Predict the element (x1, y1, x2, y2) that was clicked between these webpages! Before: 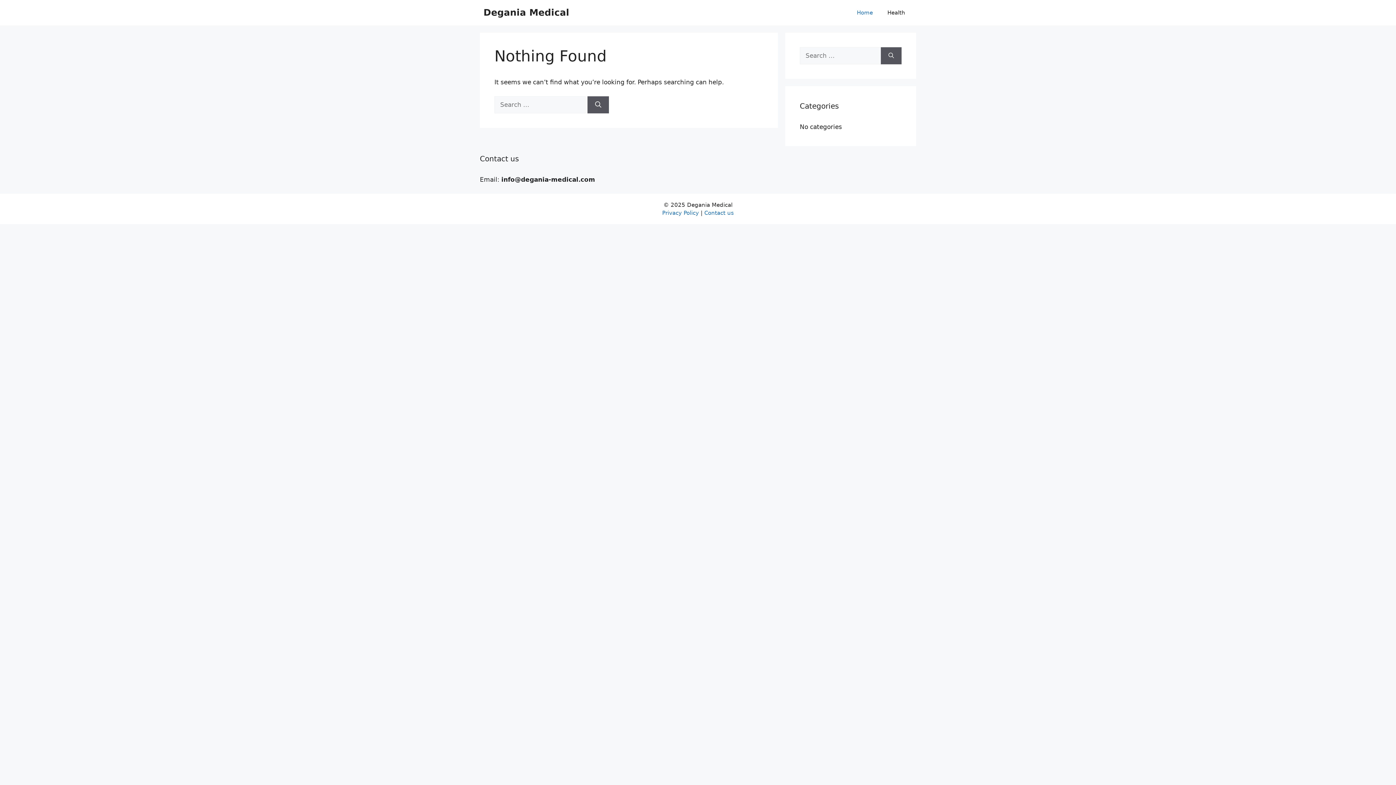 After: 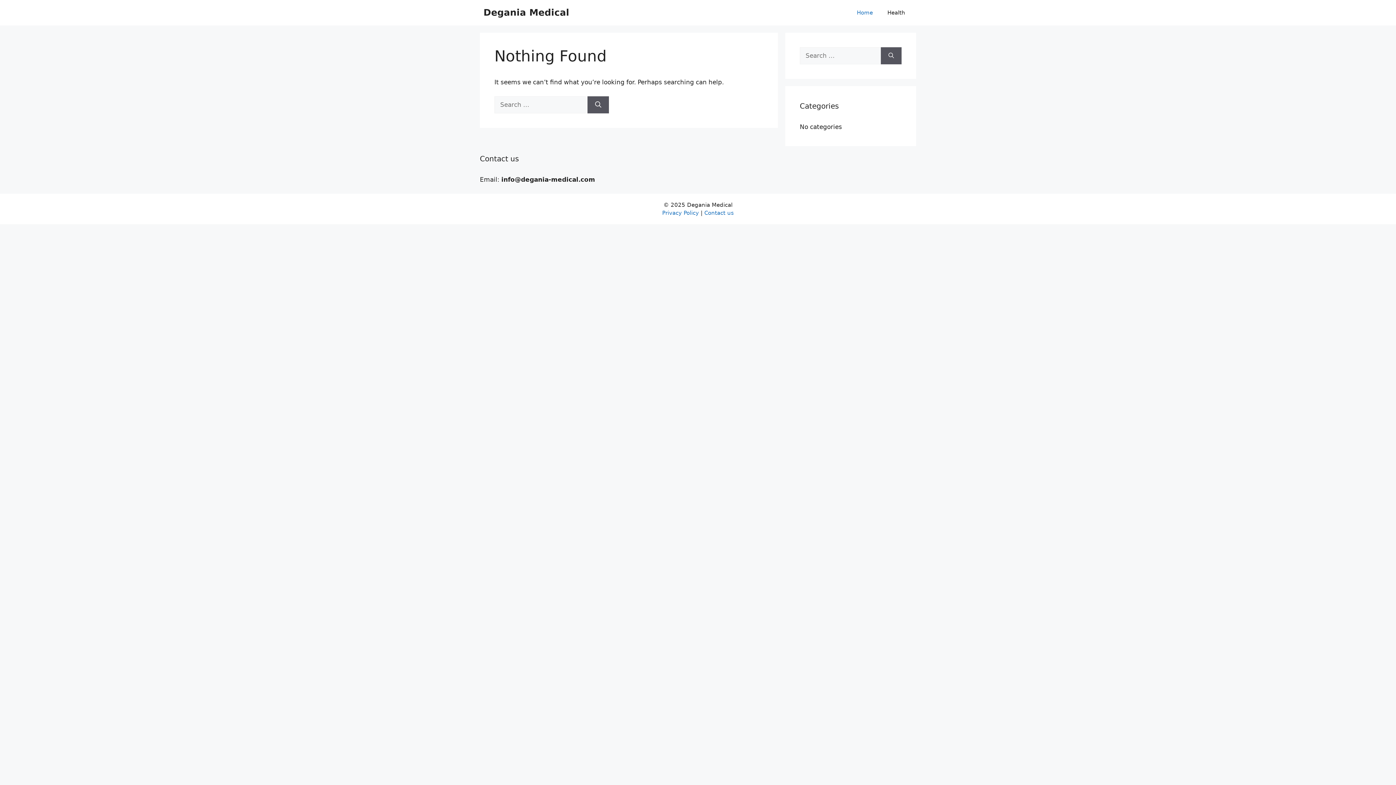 Action: label: Degania Medical bbox: (483, 7, 569, 17)